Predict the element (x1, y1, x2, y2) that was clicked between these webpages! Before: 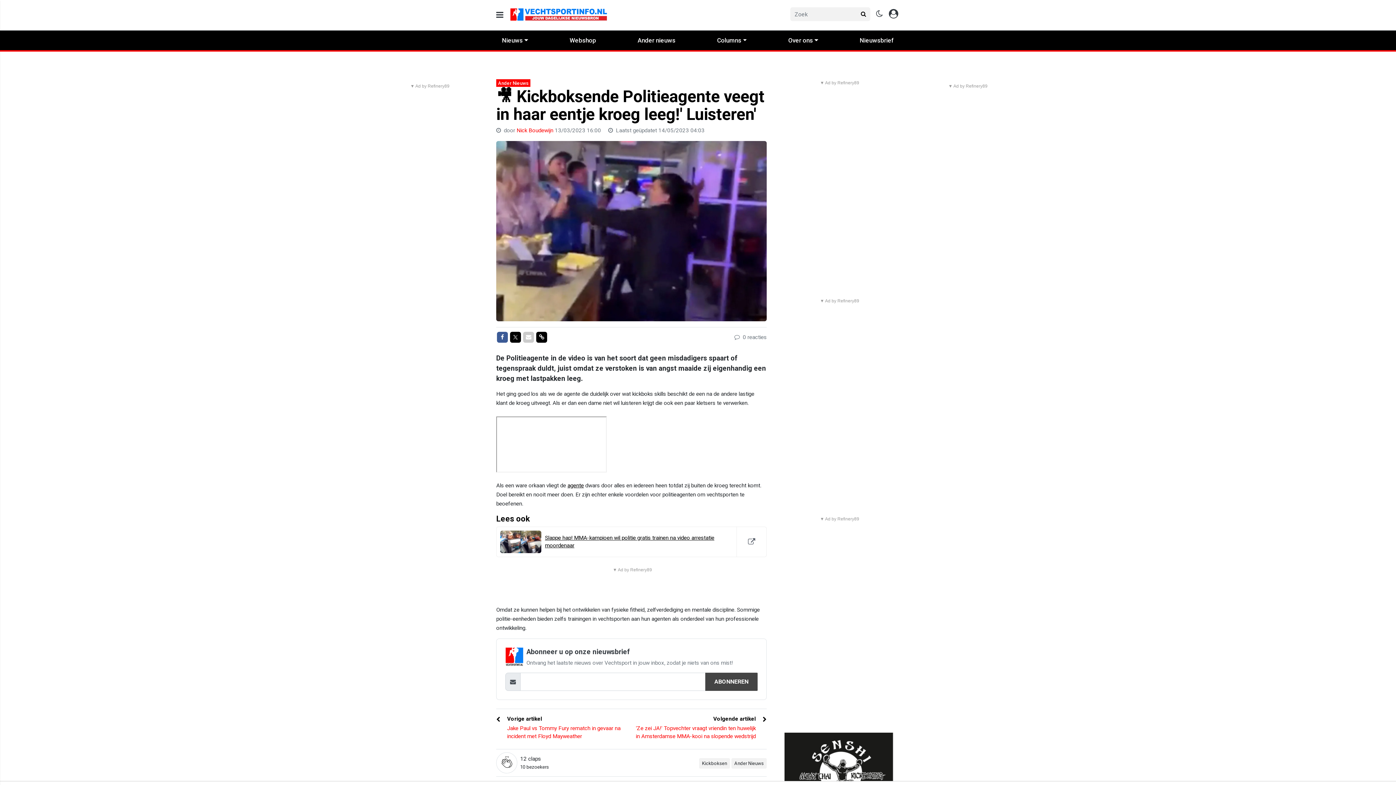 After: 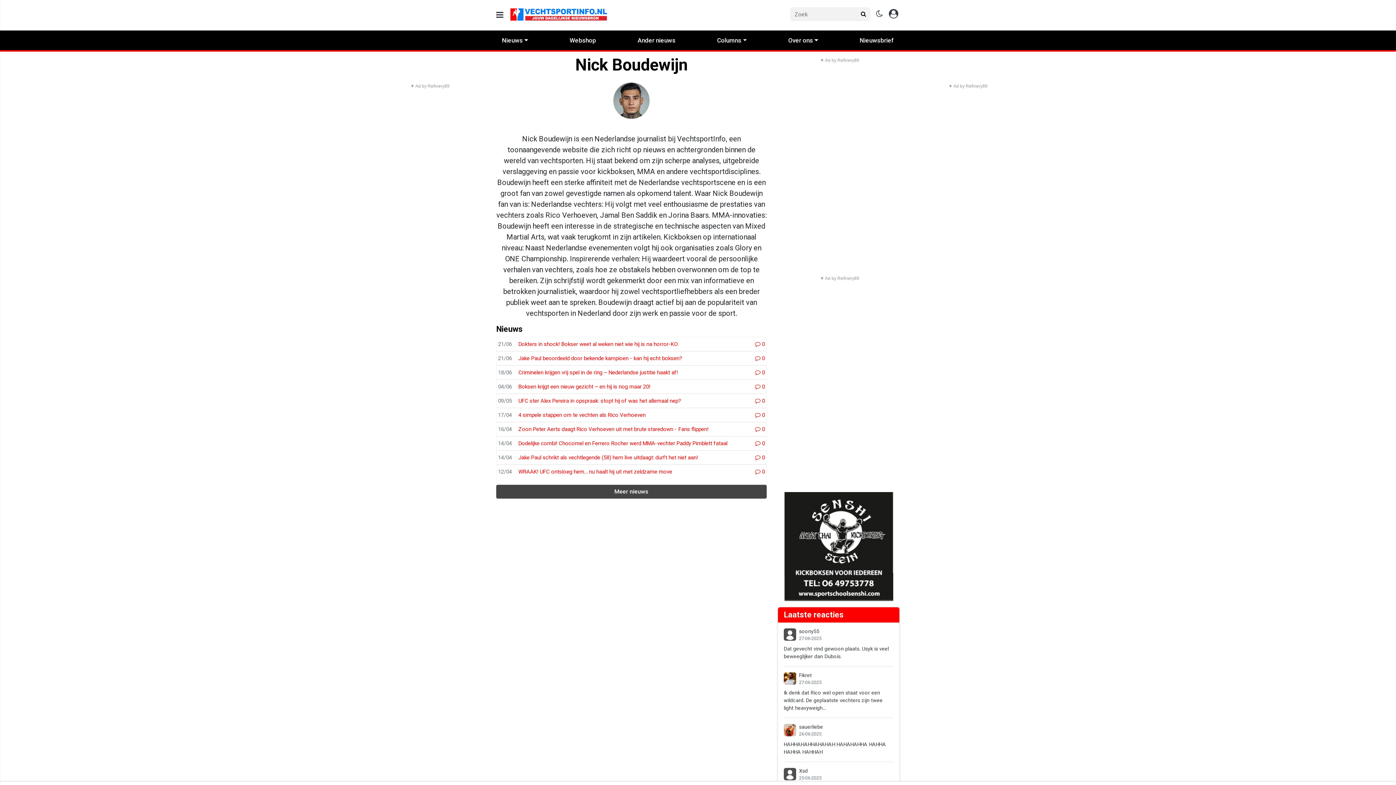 Action: label: Nick Boudewijn  bbox: (516, 127, 554, 133)